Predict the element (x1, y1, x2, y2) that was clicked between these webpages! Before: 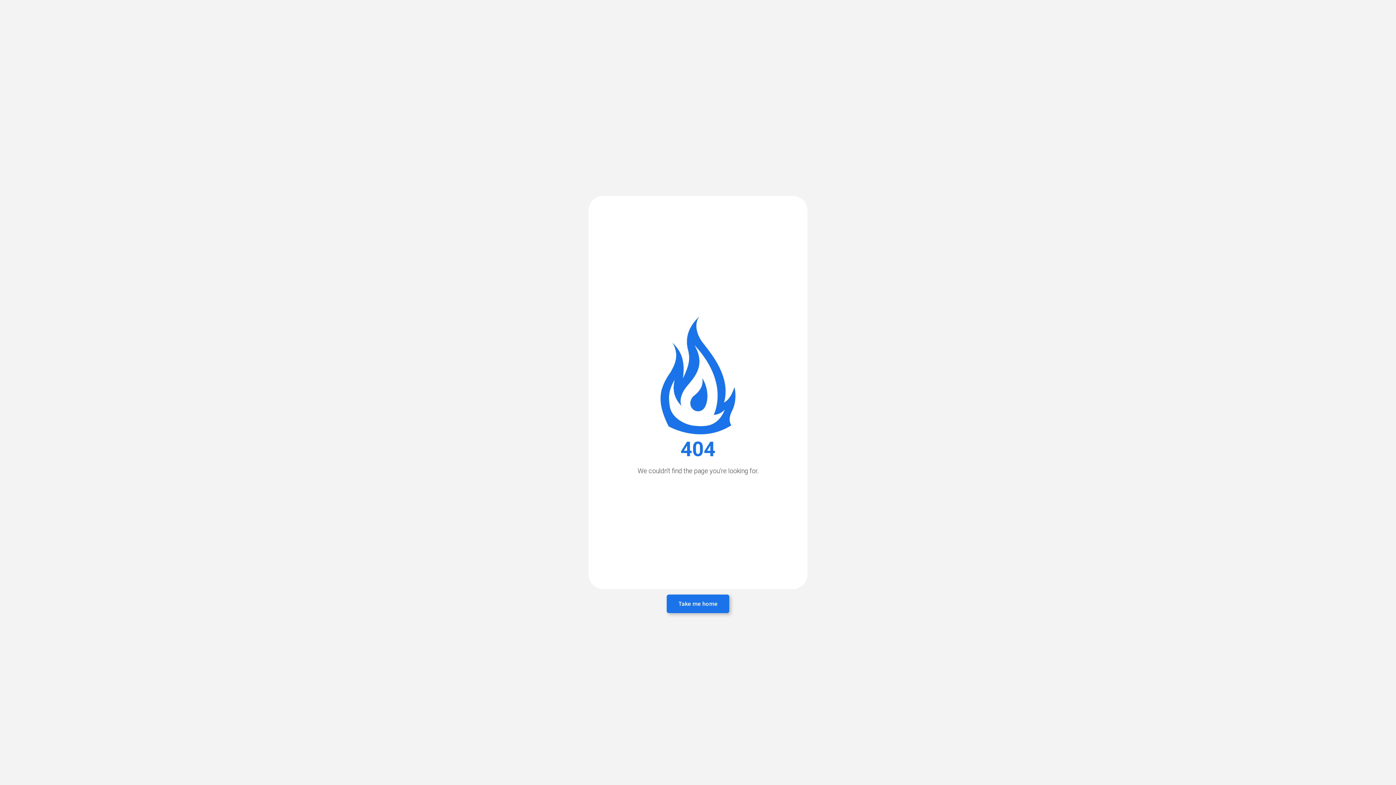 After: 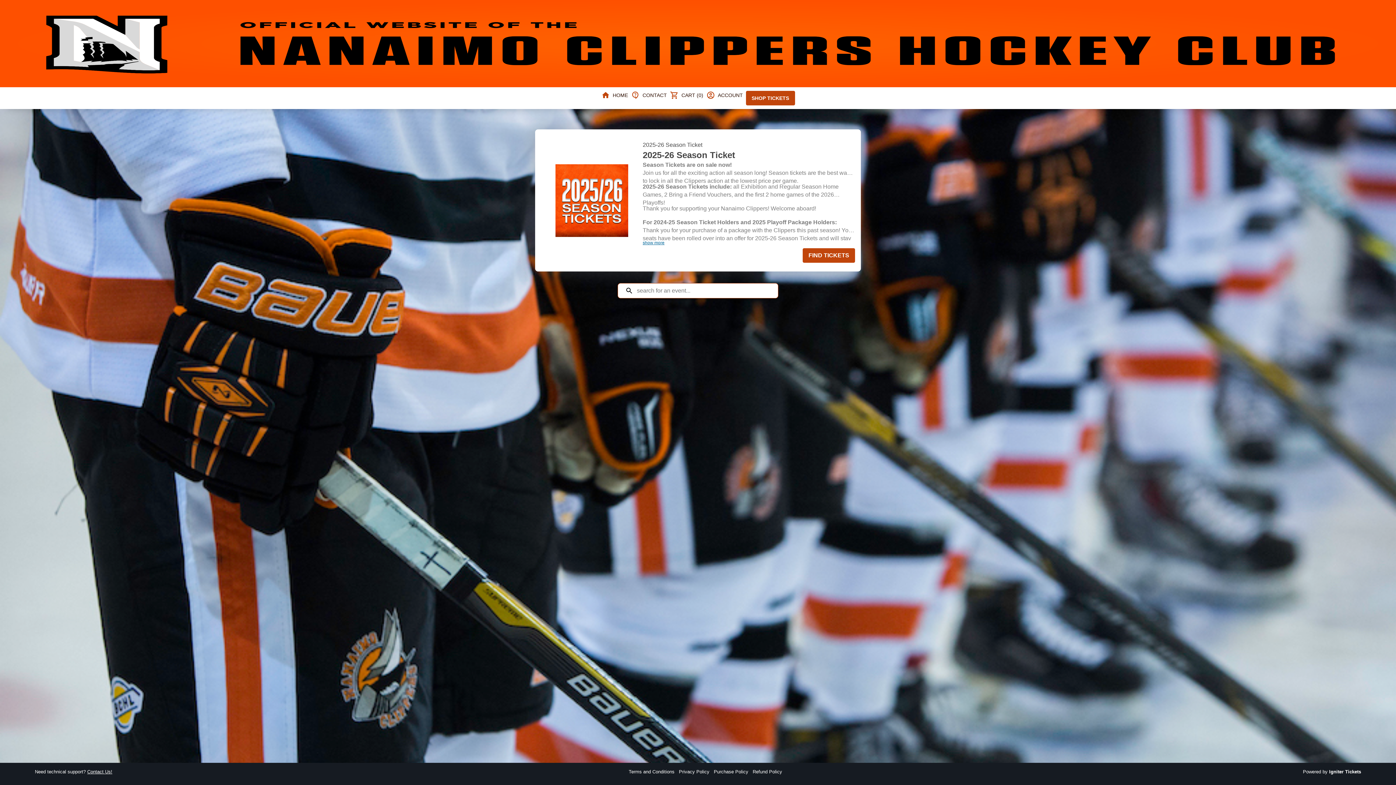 Action: label: Take me home bbox: (666, 594, 729, 613)